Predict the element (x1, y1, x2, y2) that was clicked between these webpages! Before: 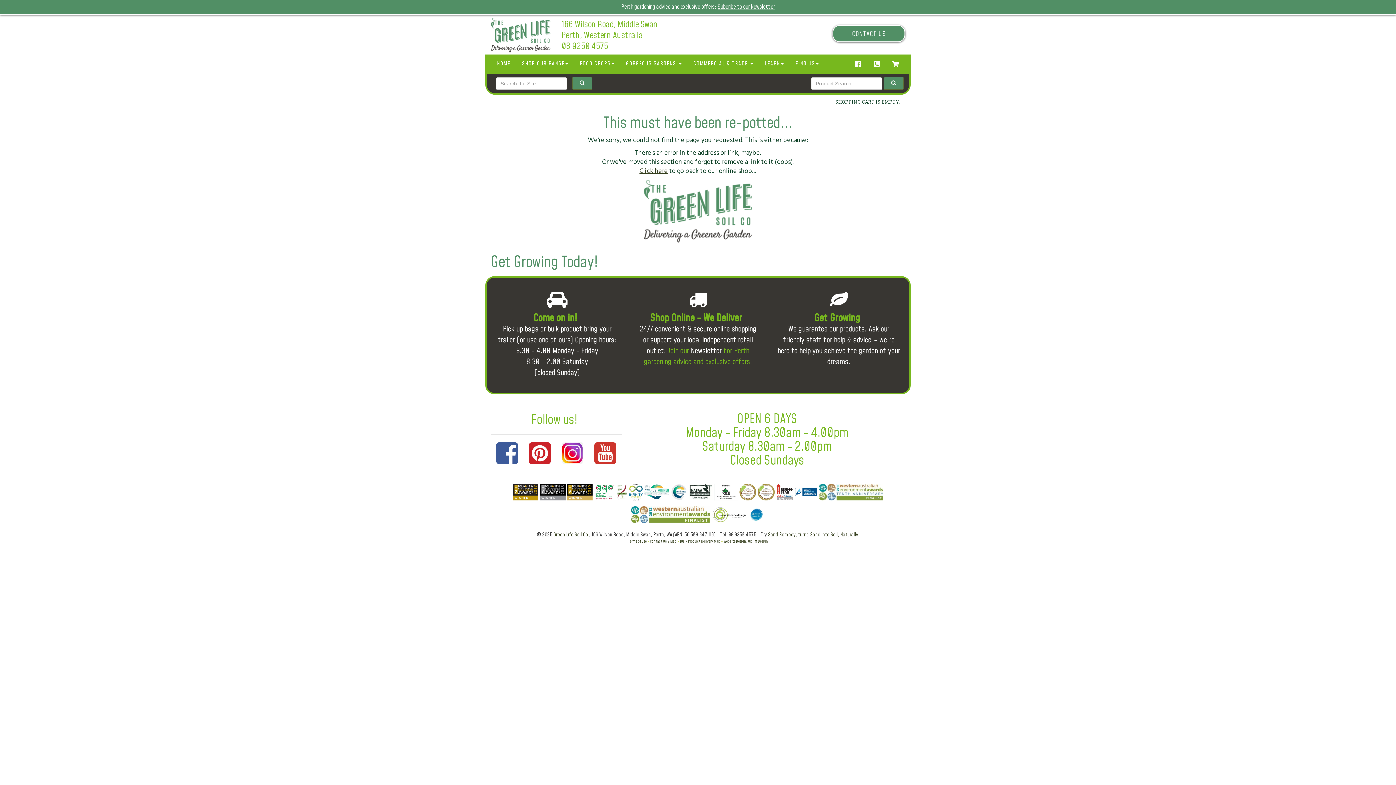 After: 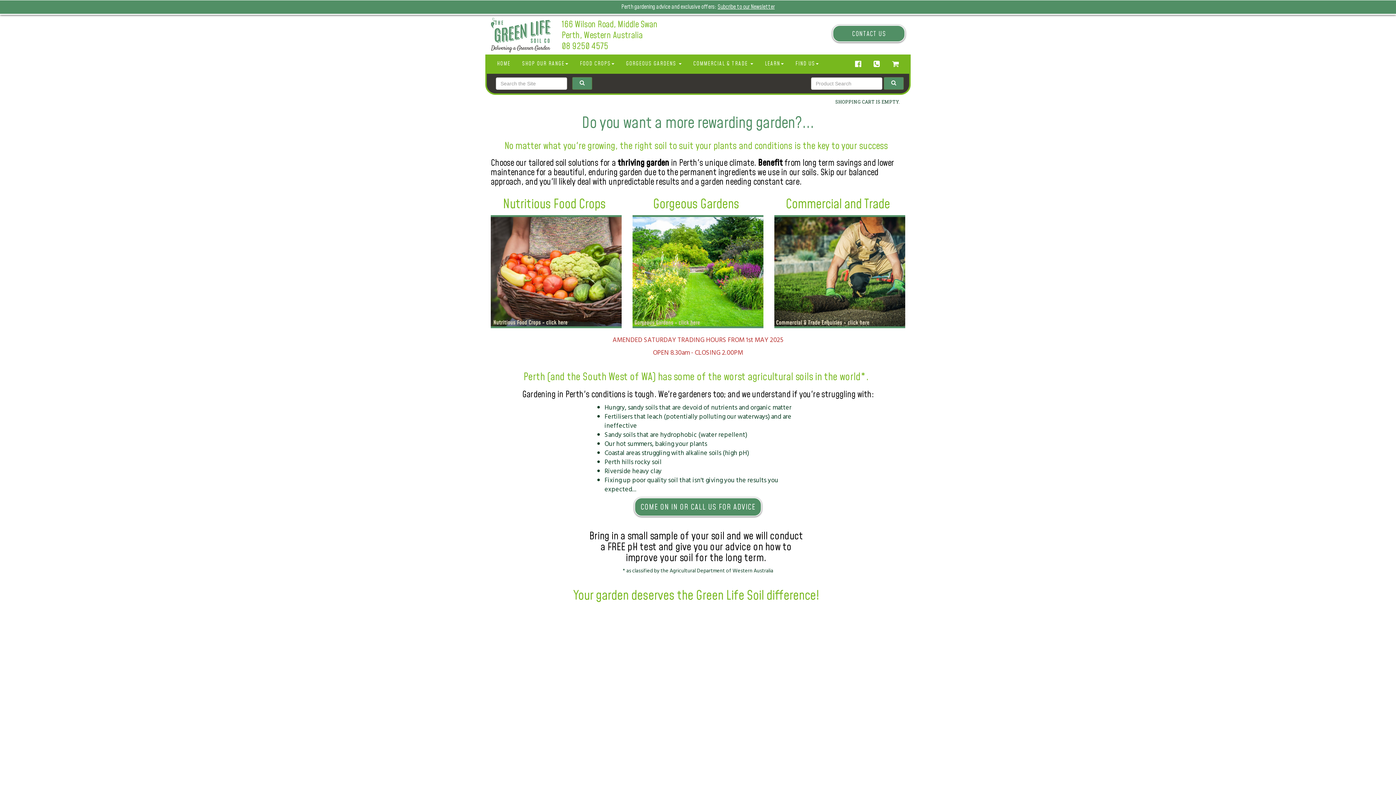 Action: bbox: (553, 531, 589, 539) label: Green Life Soil Co.